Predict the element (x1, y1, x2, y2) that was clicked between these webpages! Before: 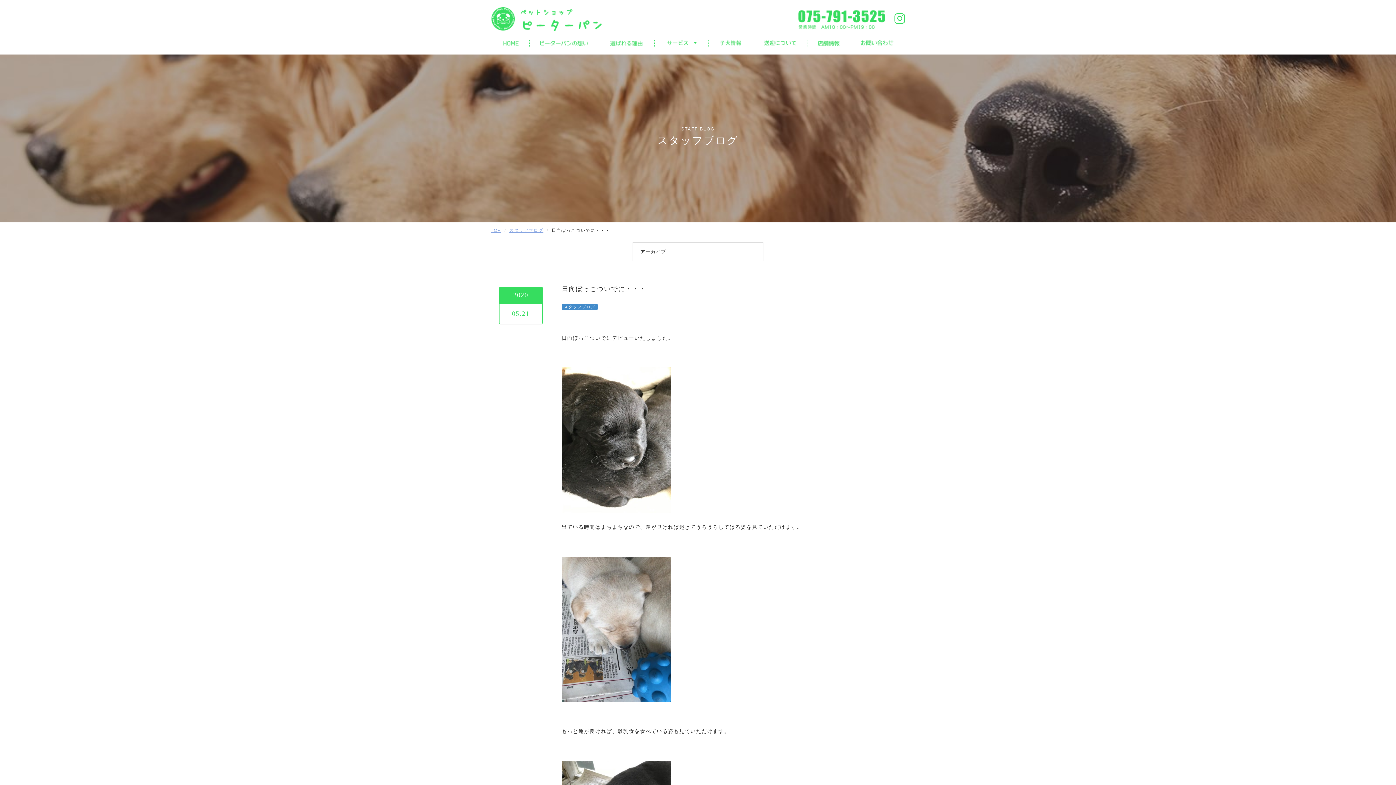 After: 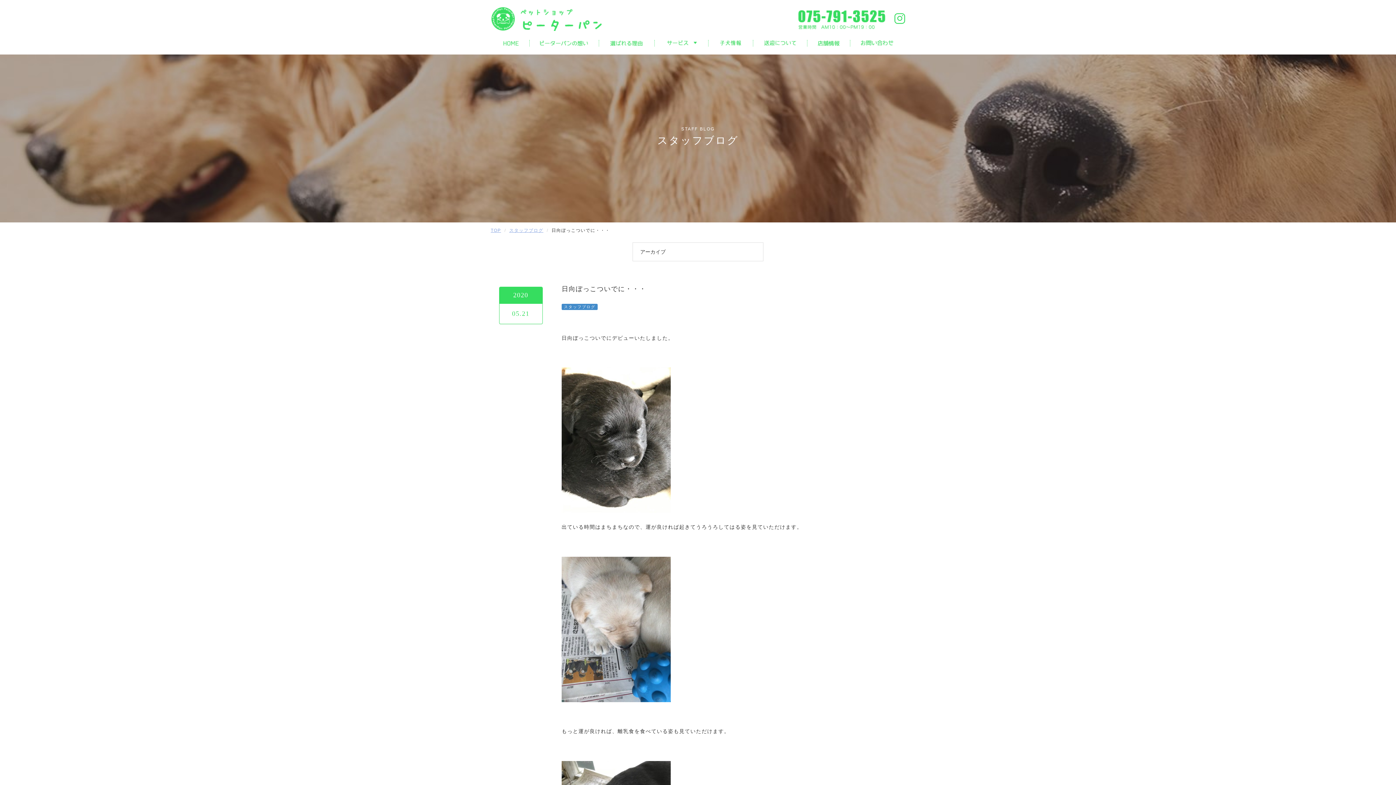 Action: bbox: (795, 7, 887, 32)